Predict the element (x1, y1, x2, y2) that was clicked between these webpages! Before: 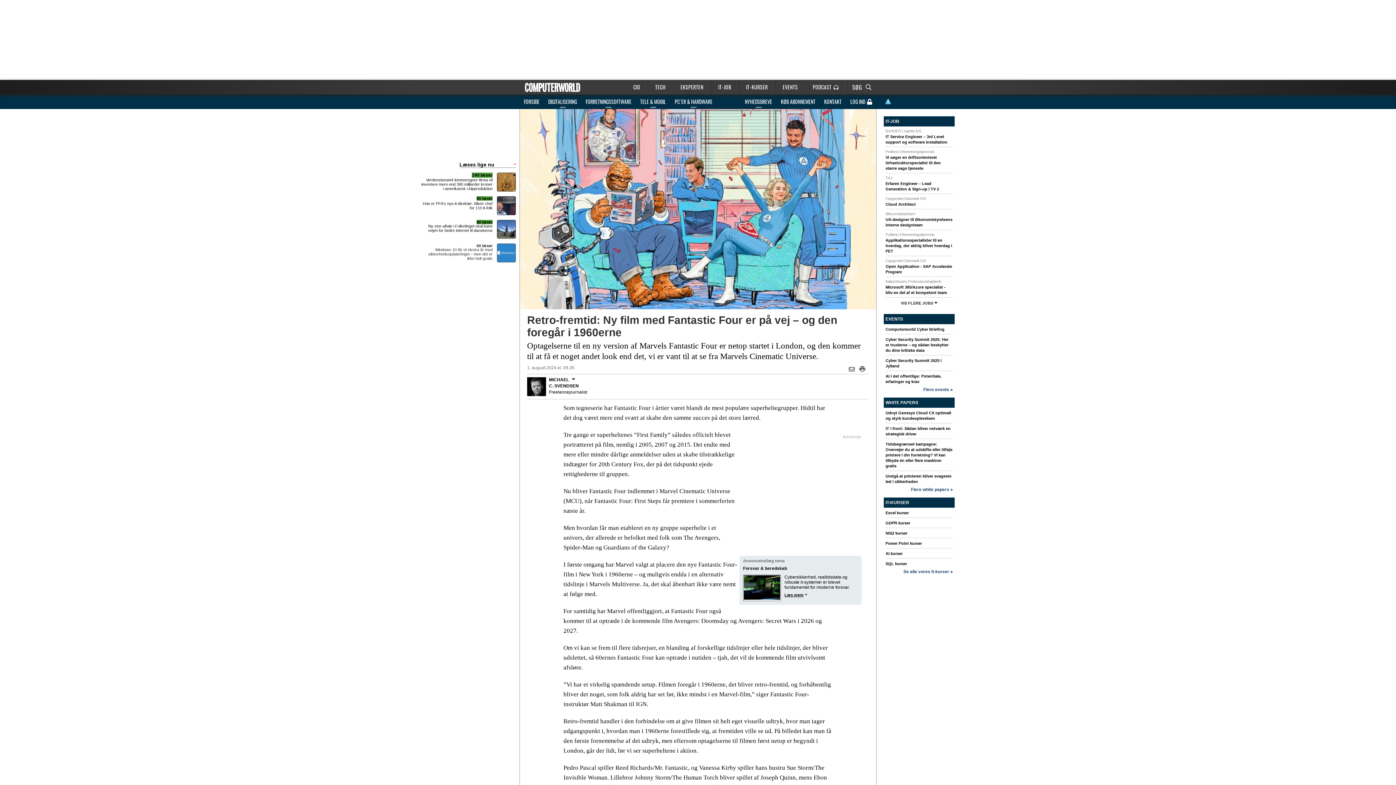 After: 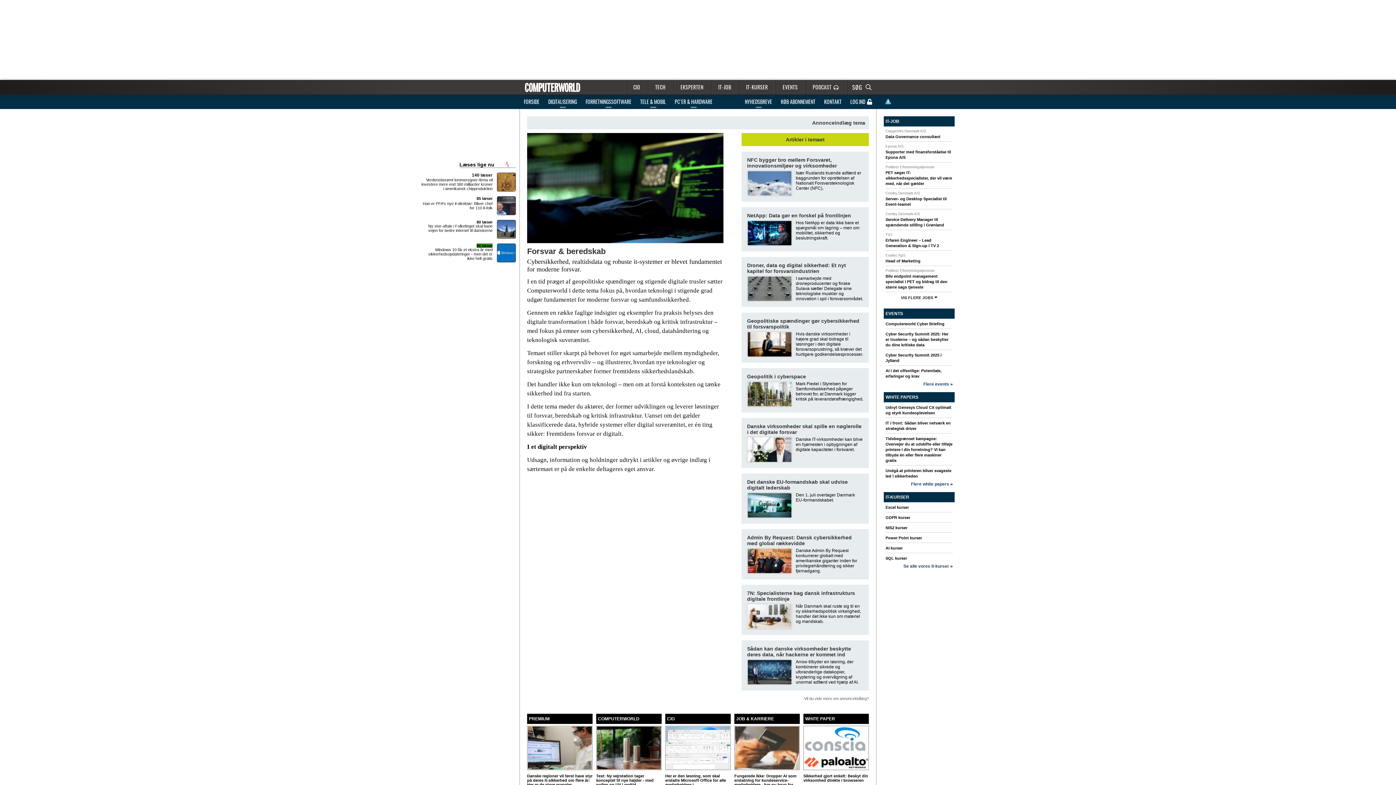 Action: label: Læs mere bbox: (784, 593, 803, 597)